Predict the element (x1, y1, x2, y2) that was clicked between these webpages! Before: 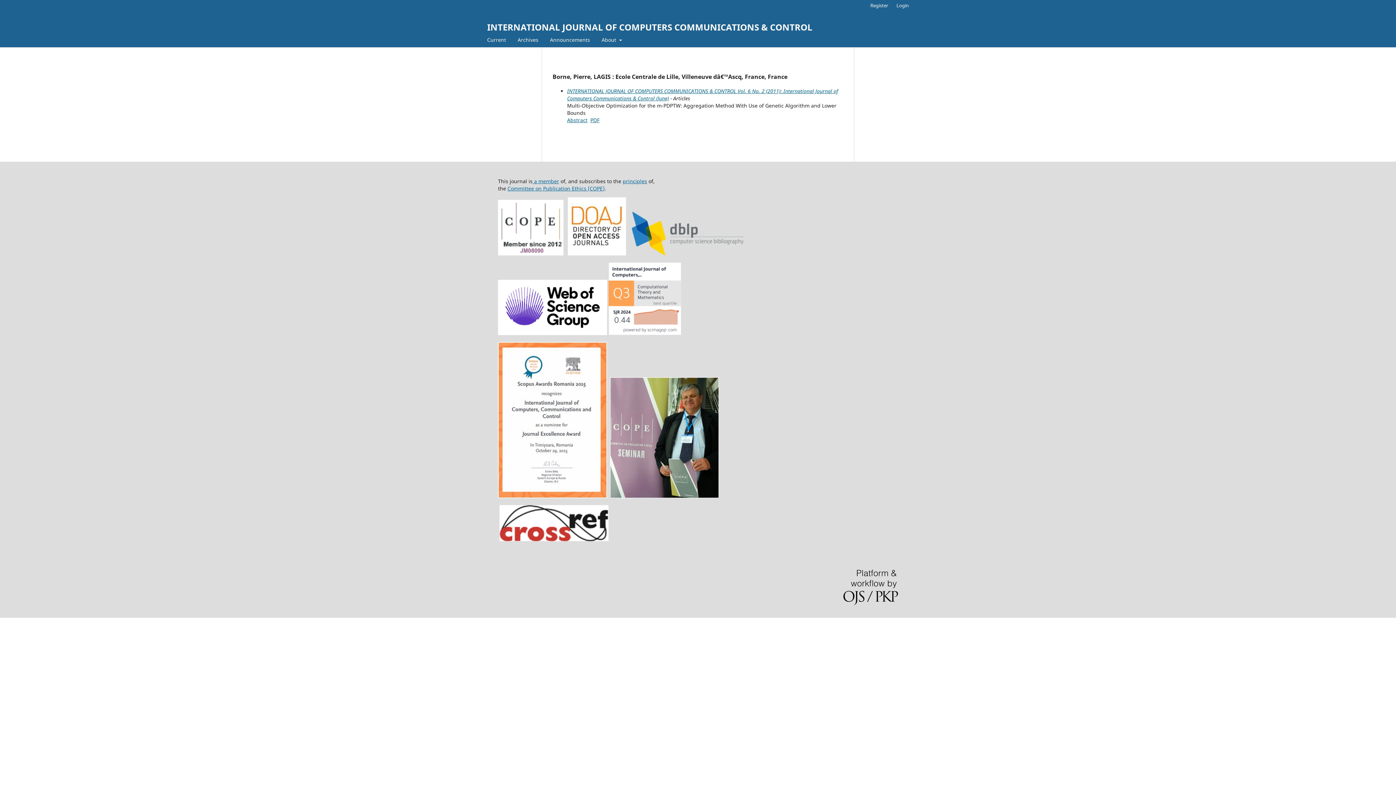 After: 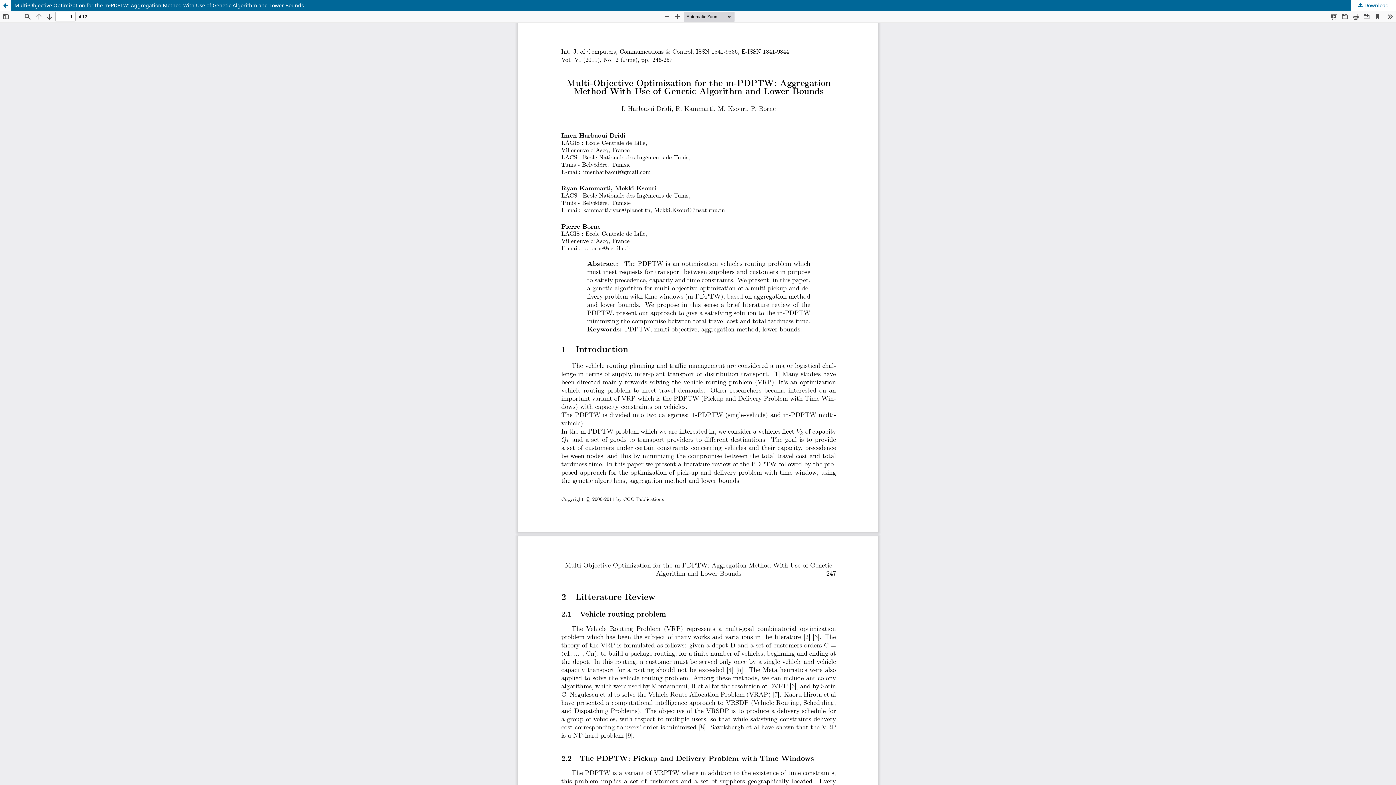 Action: bbox: (590, 116, 599, 123) label: PDF